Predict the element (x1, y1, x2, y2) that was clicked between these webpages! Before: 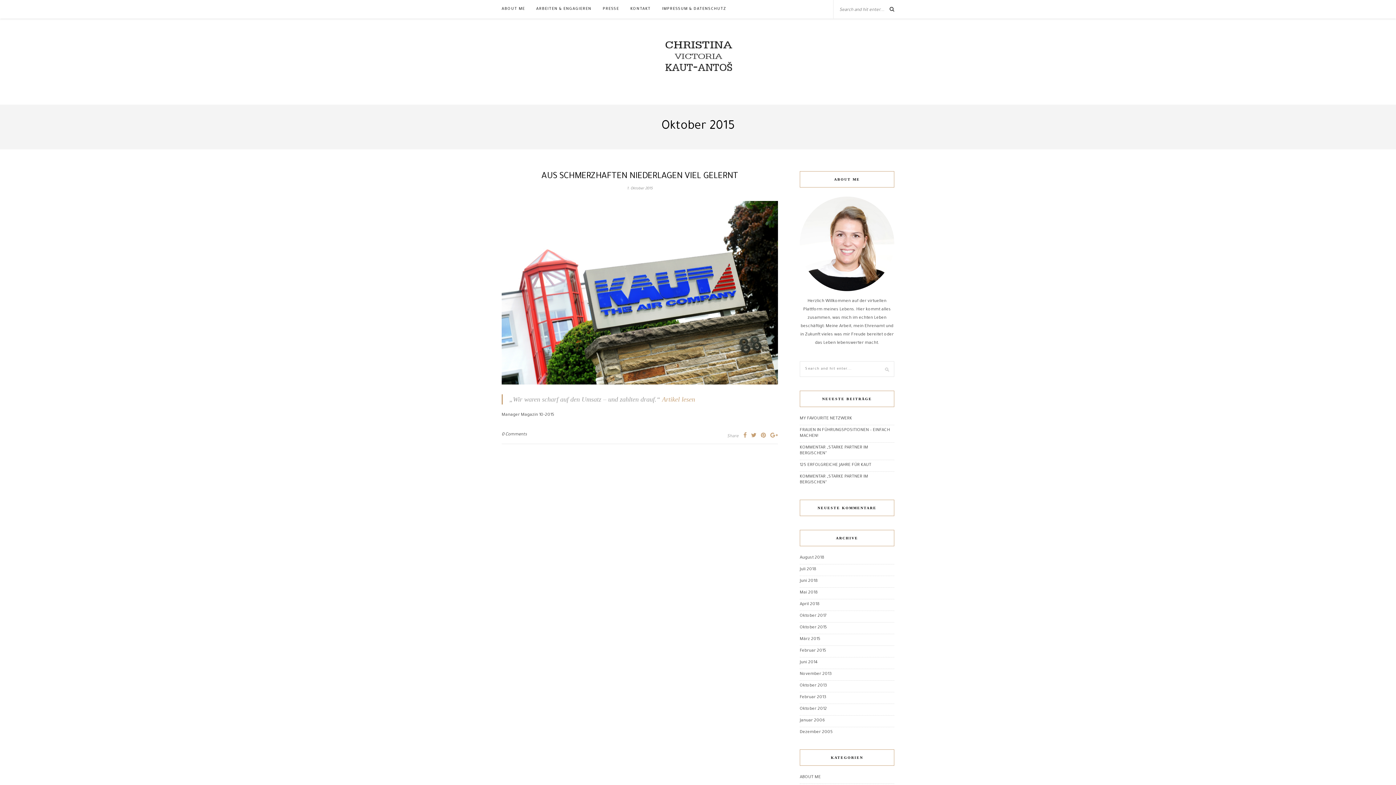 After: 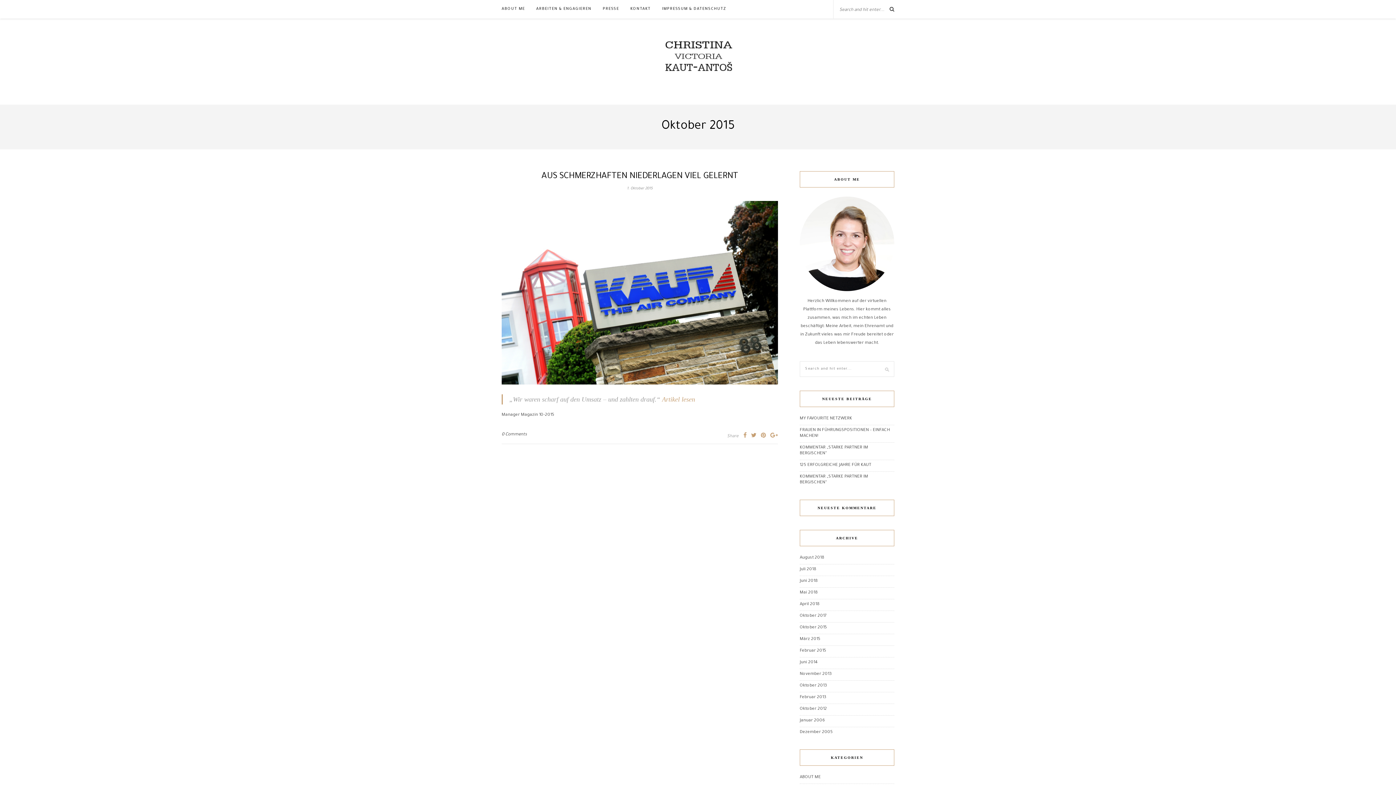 Action: bbox: (743, 433, 746, 439)